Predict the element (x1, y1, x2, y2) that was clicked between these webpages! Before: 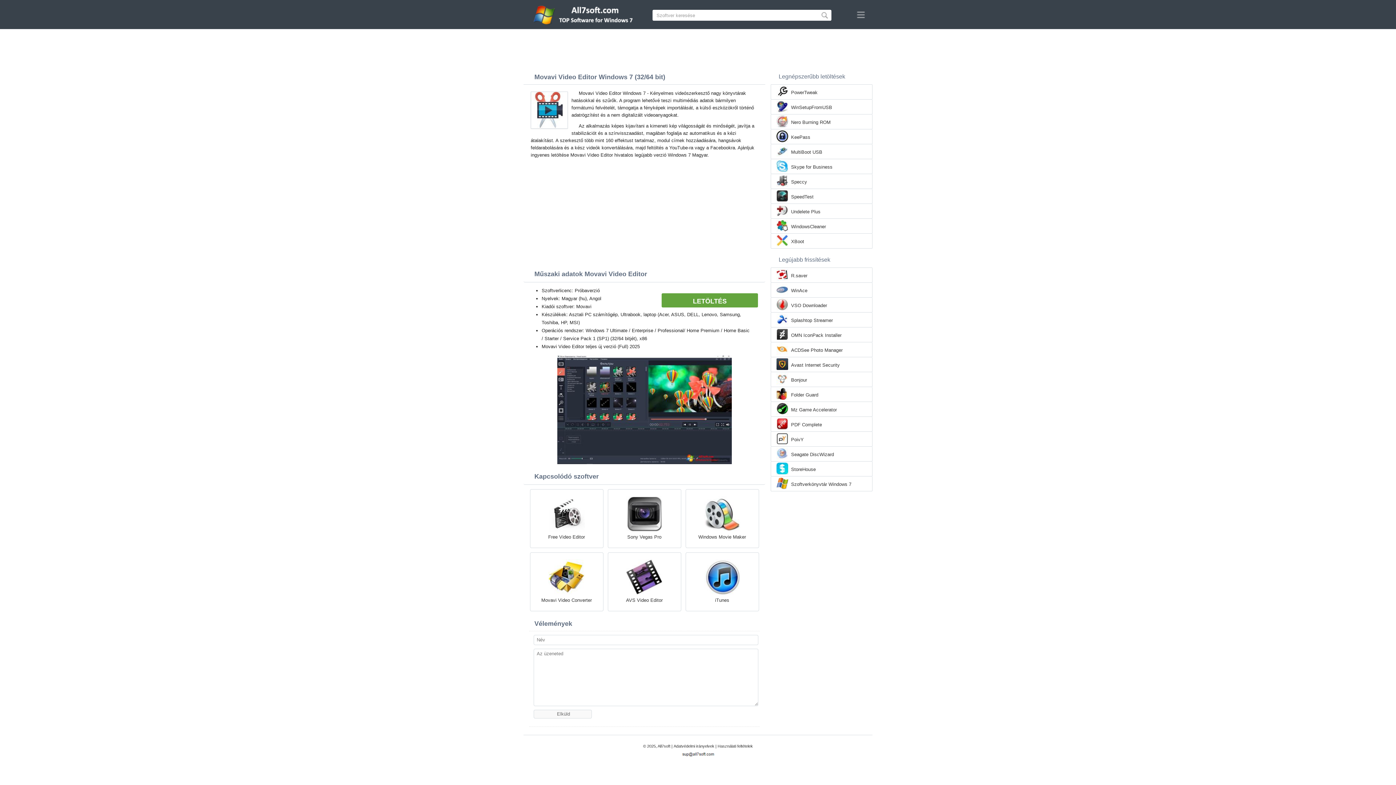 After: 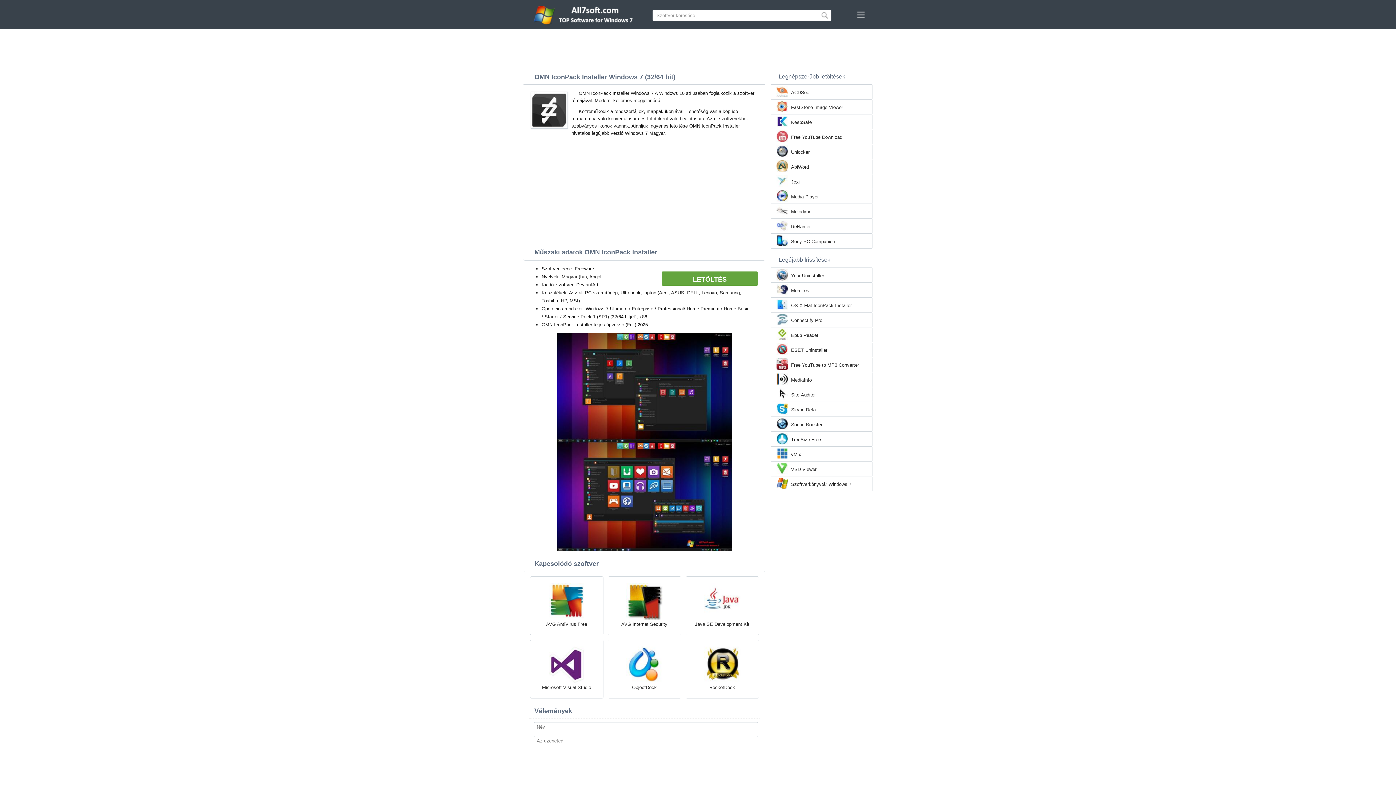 Action: bbox: (791, 332, 841, 339) label: OMN IconPack Installer